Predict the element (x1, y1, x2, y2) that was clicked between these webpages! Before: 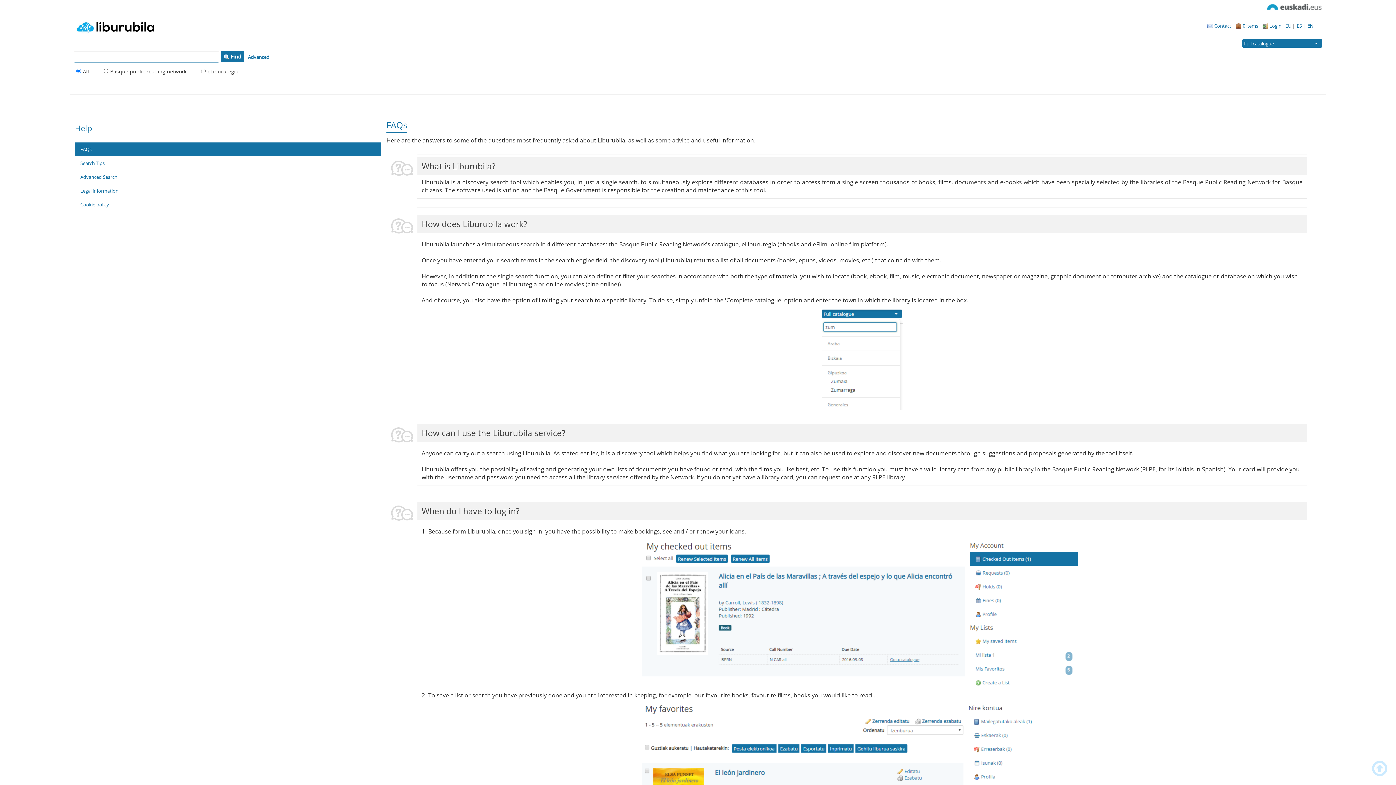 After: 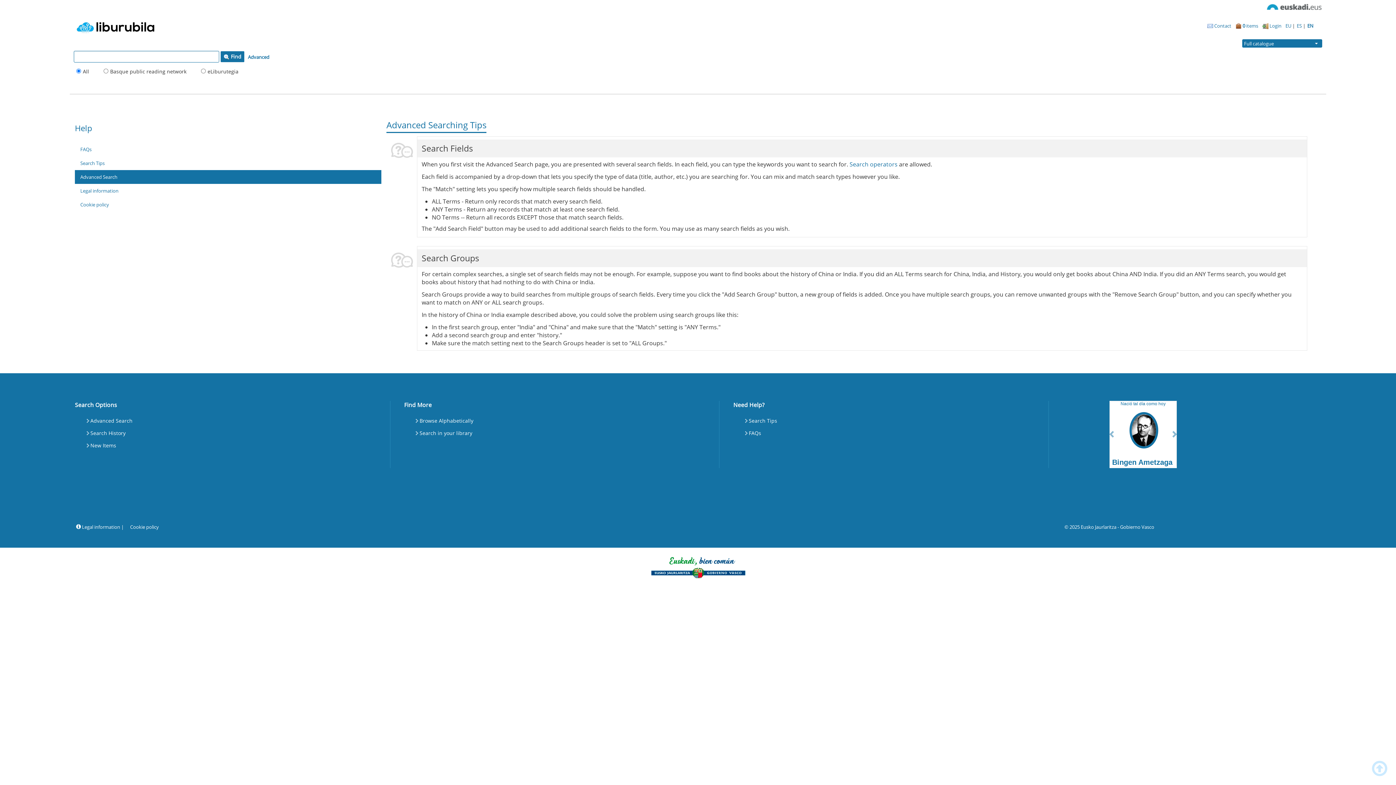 Action: bbox: (74, 170, 381, 183) label: Advanced Search